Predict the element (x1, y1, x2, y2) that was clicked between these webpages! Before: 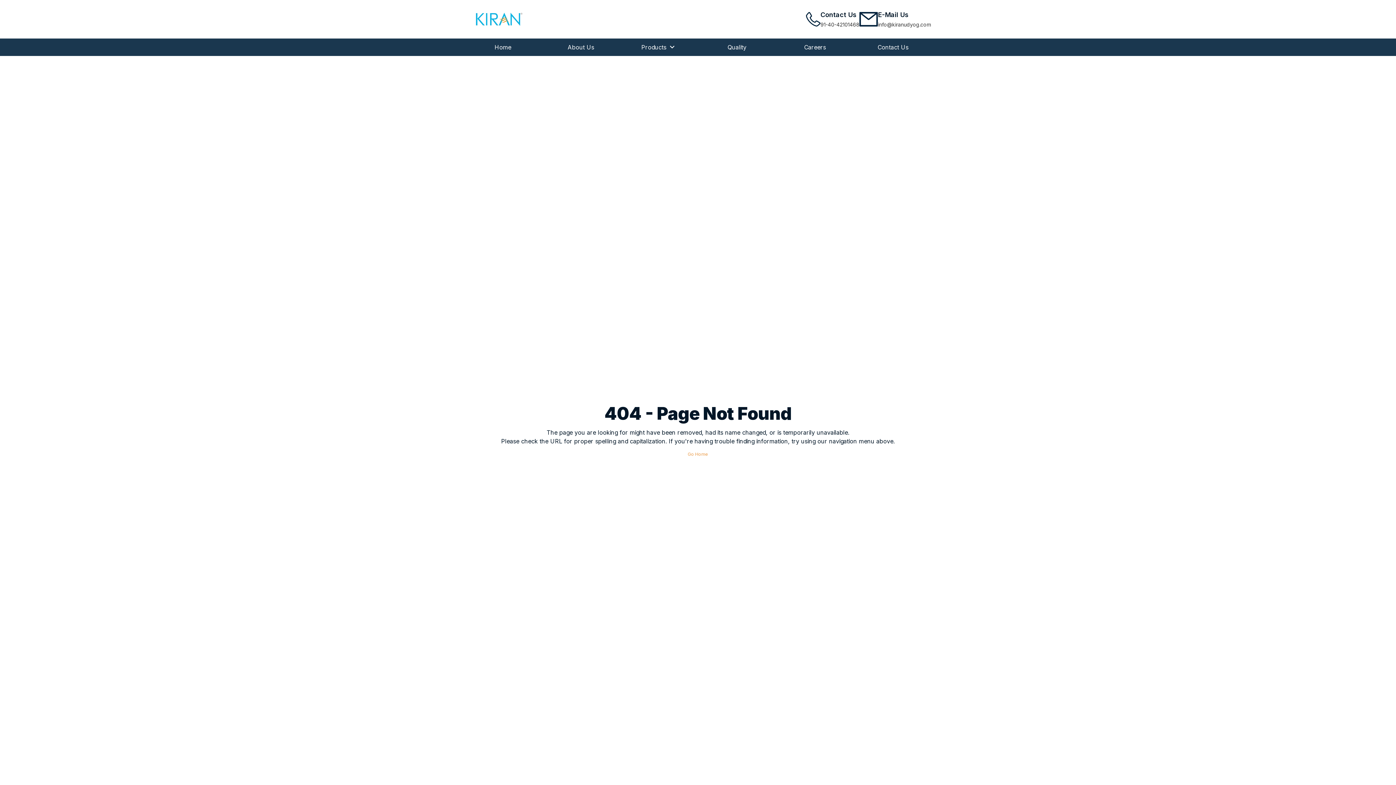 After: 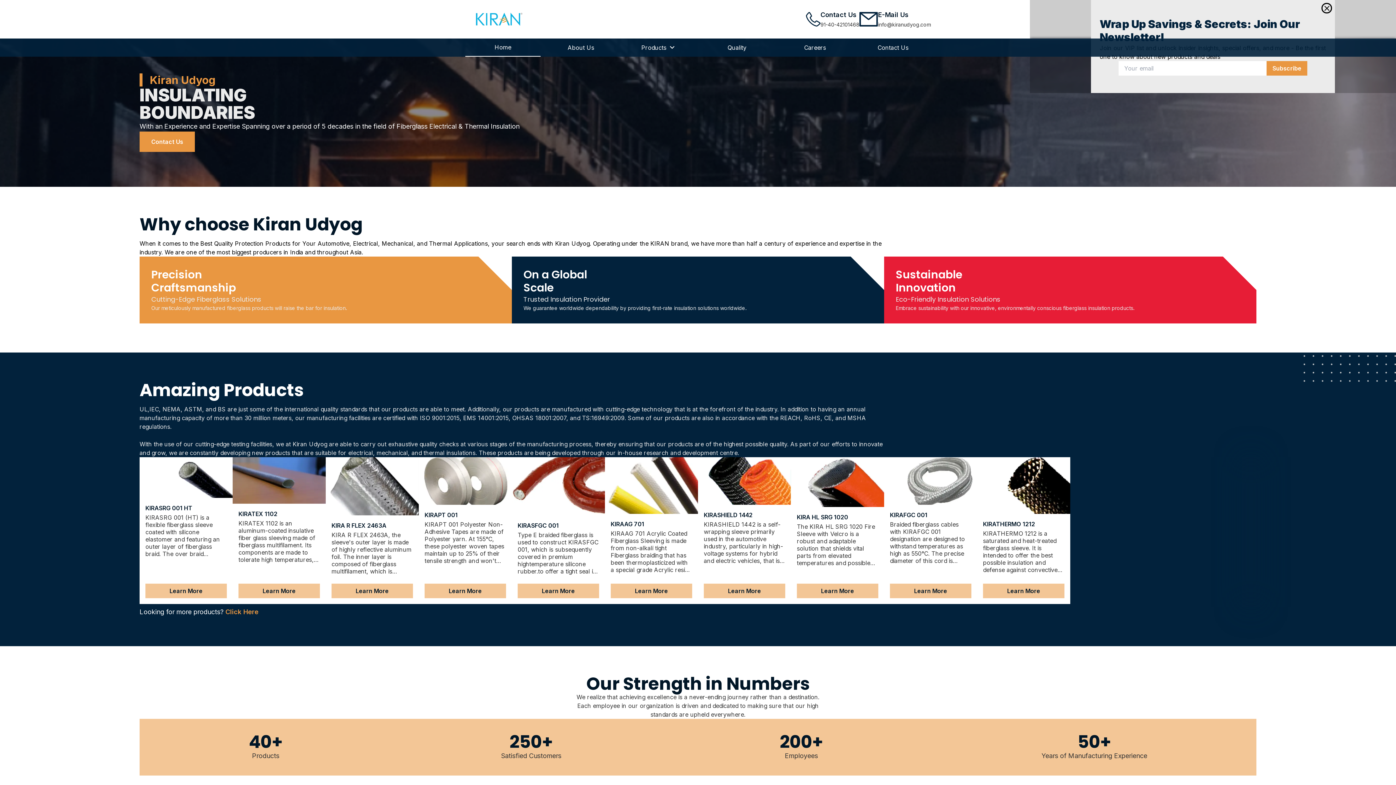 Action: label: Go Home bbox: (688, 451, 708, 457)